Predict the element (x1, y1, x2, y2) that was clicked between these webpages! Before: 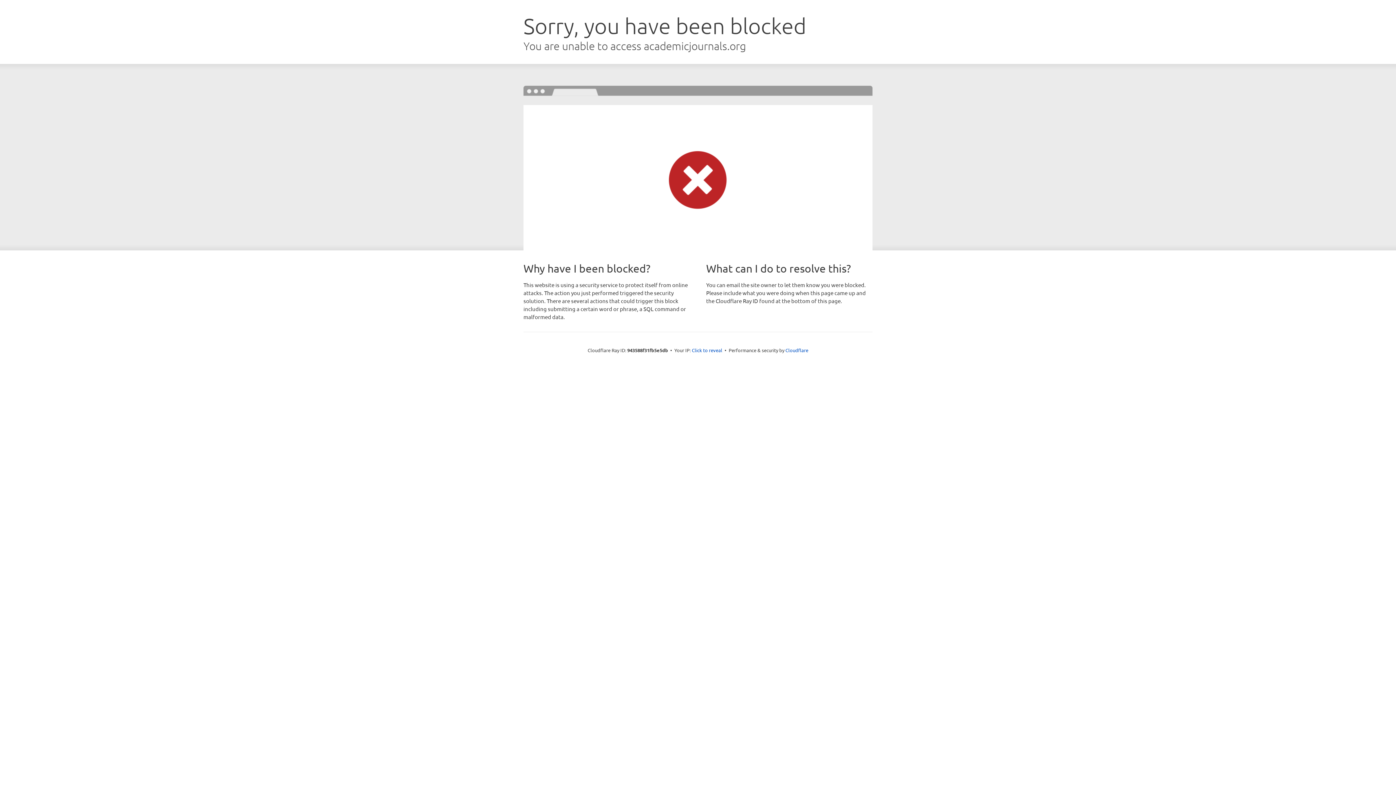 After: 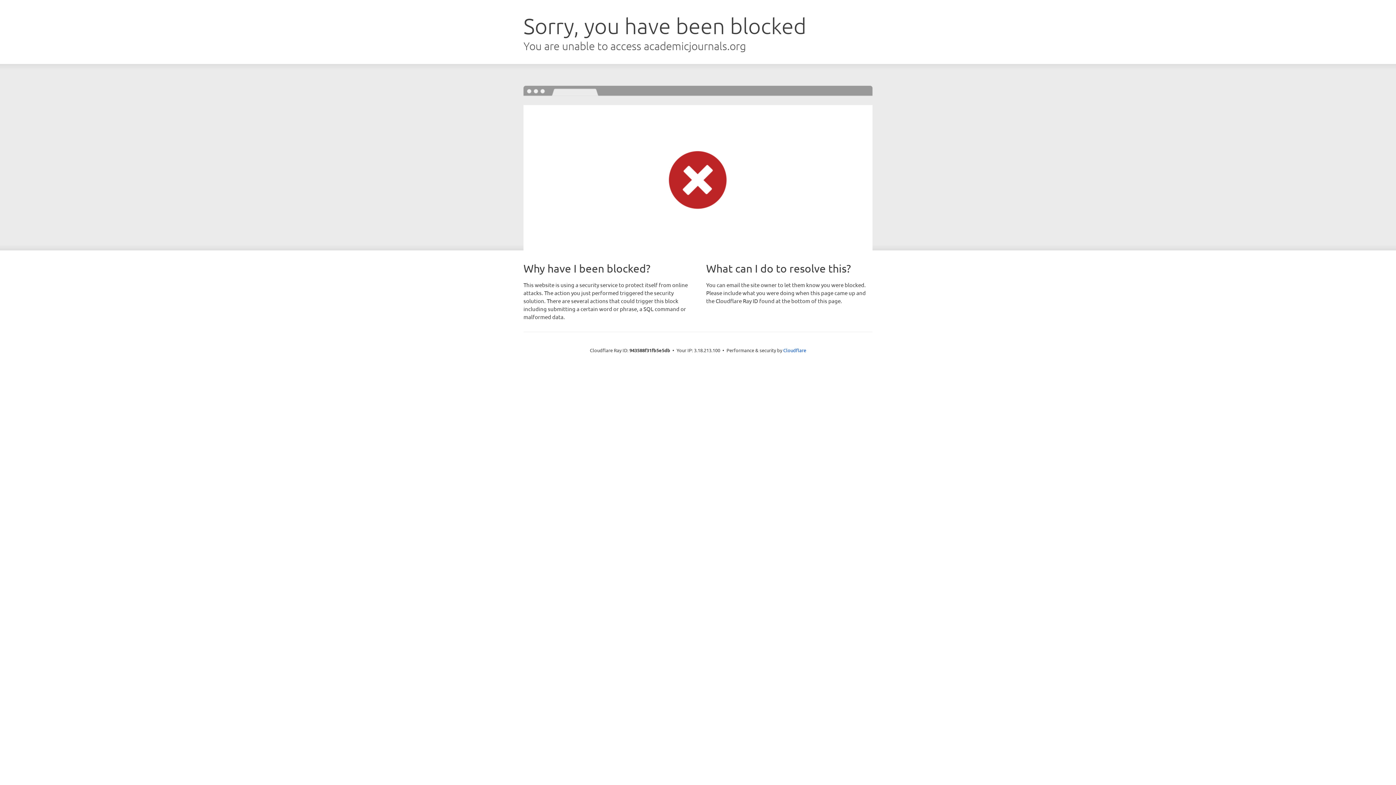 Action: bbox: (692, 346, 722, 353) label: Click to reveal